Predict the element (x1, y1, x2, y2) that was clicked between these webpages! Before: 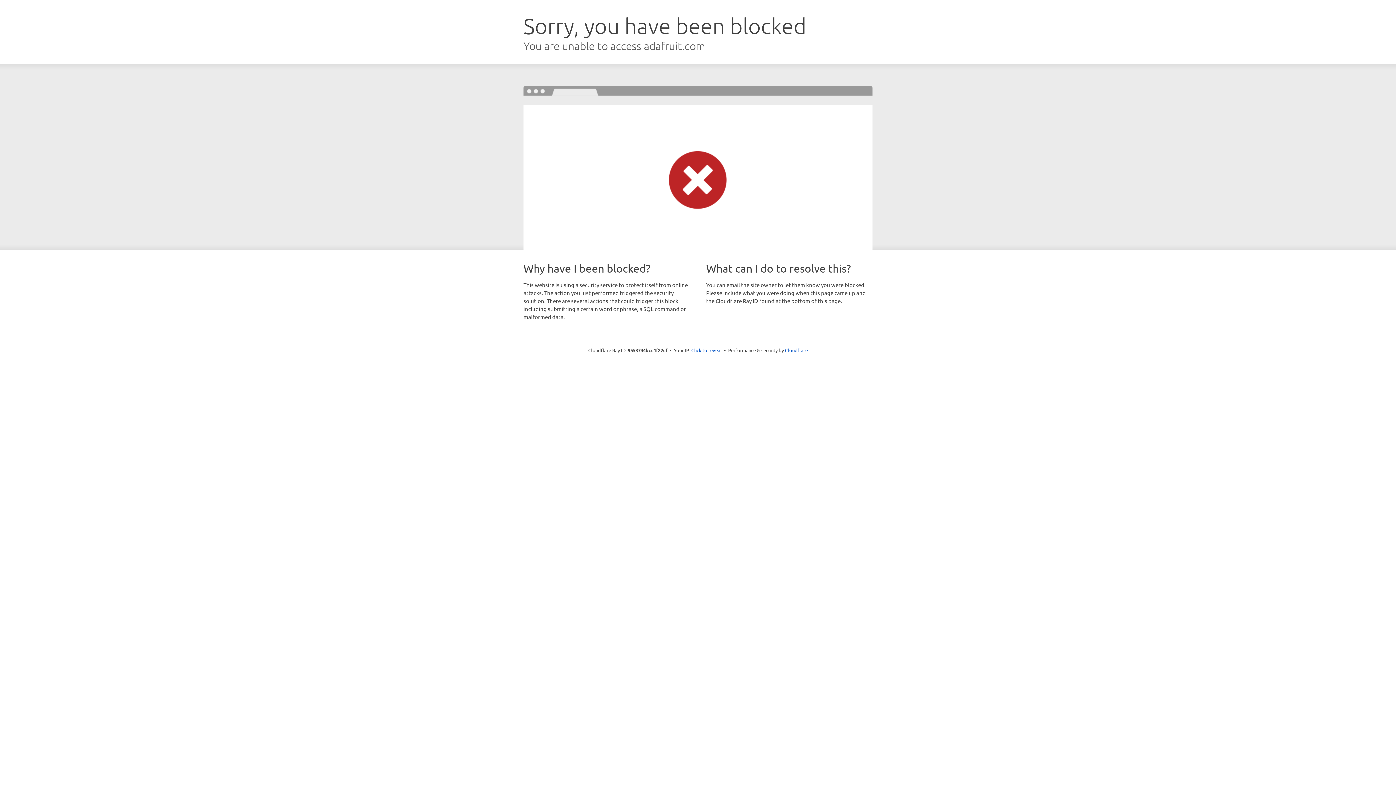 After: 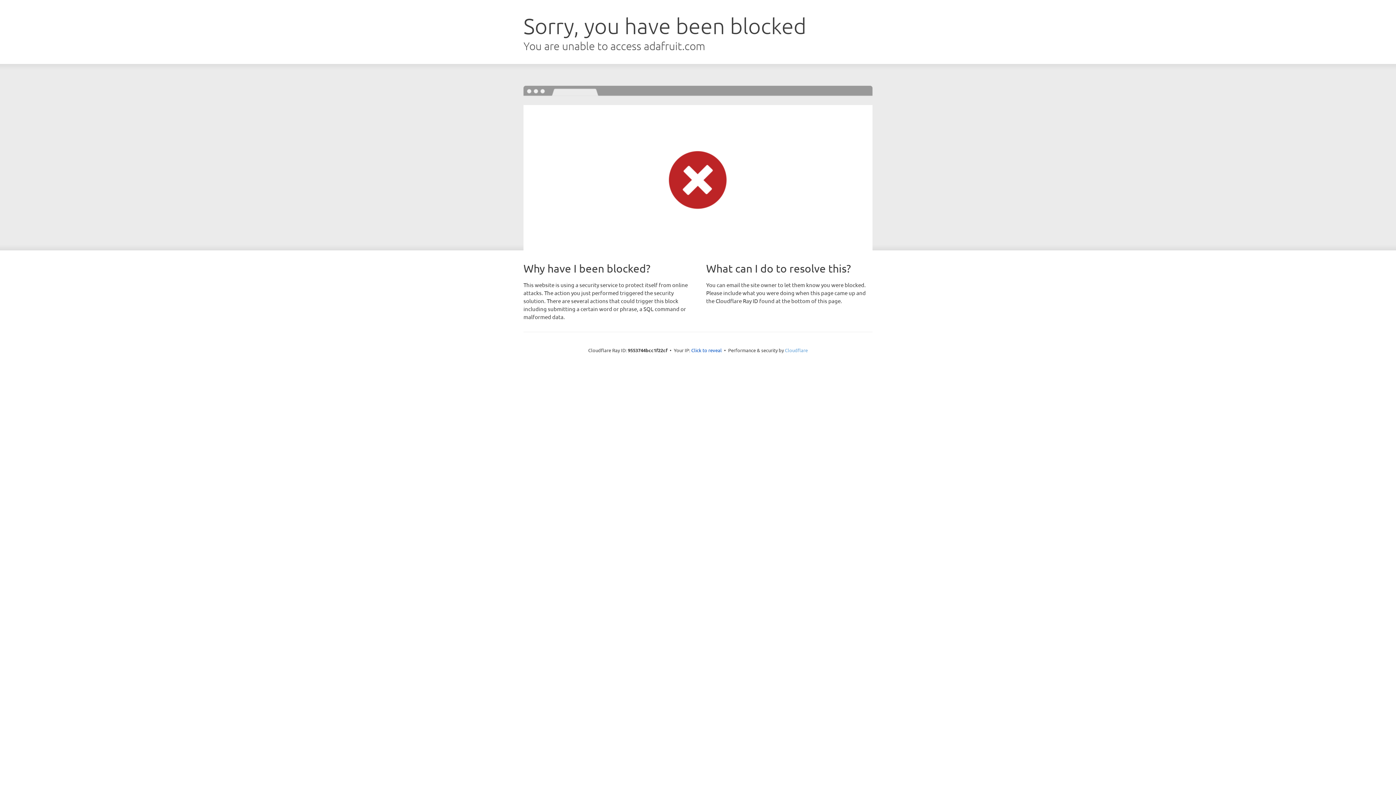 Action: bbox: (785, 347, 808, 353) label: Cloudflare